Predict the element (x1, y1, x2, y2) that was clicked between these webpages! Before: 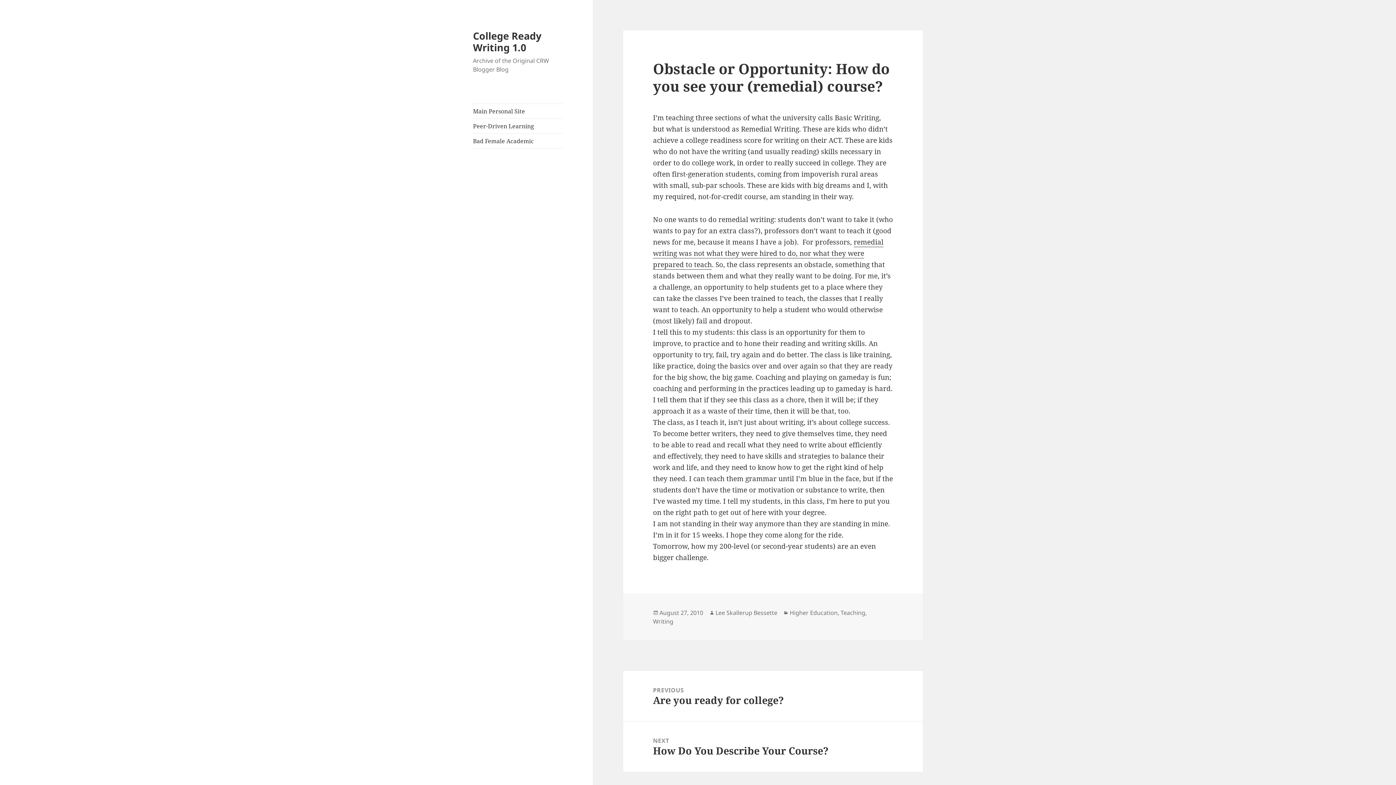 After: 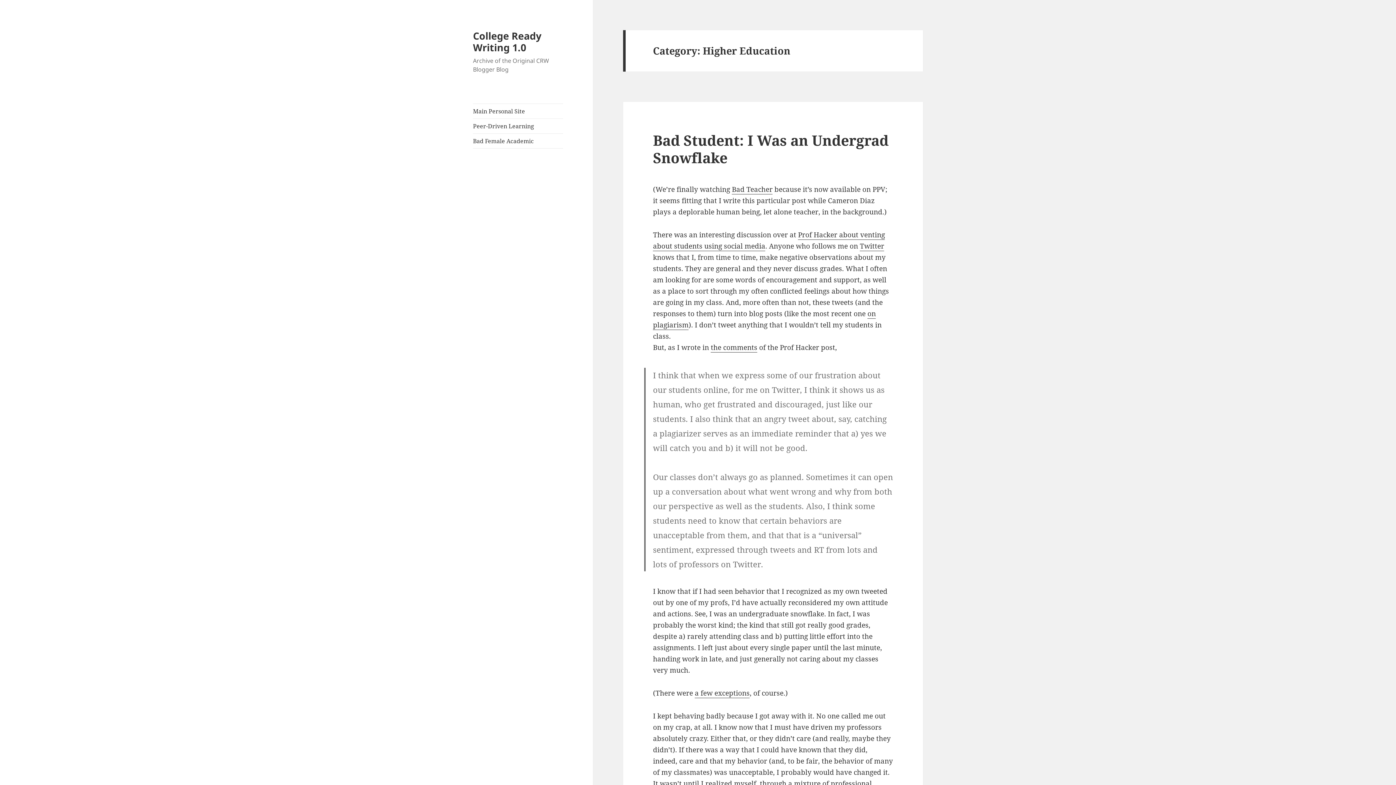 Action: label: Higher Education bbox: (789, 609, 837, 617)